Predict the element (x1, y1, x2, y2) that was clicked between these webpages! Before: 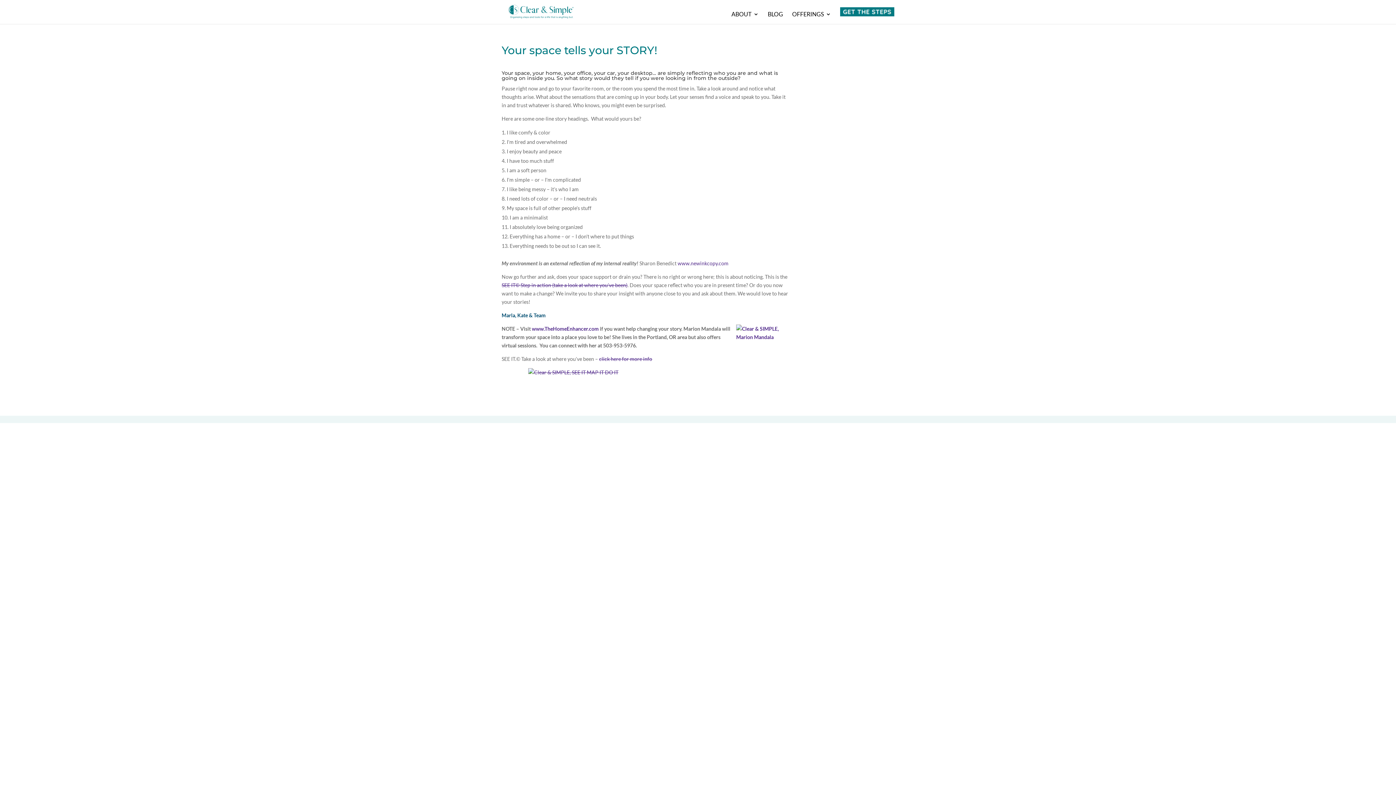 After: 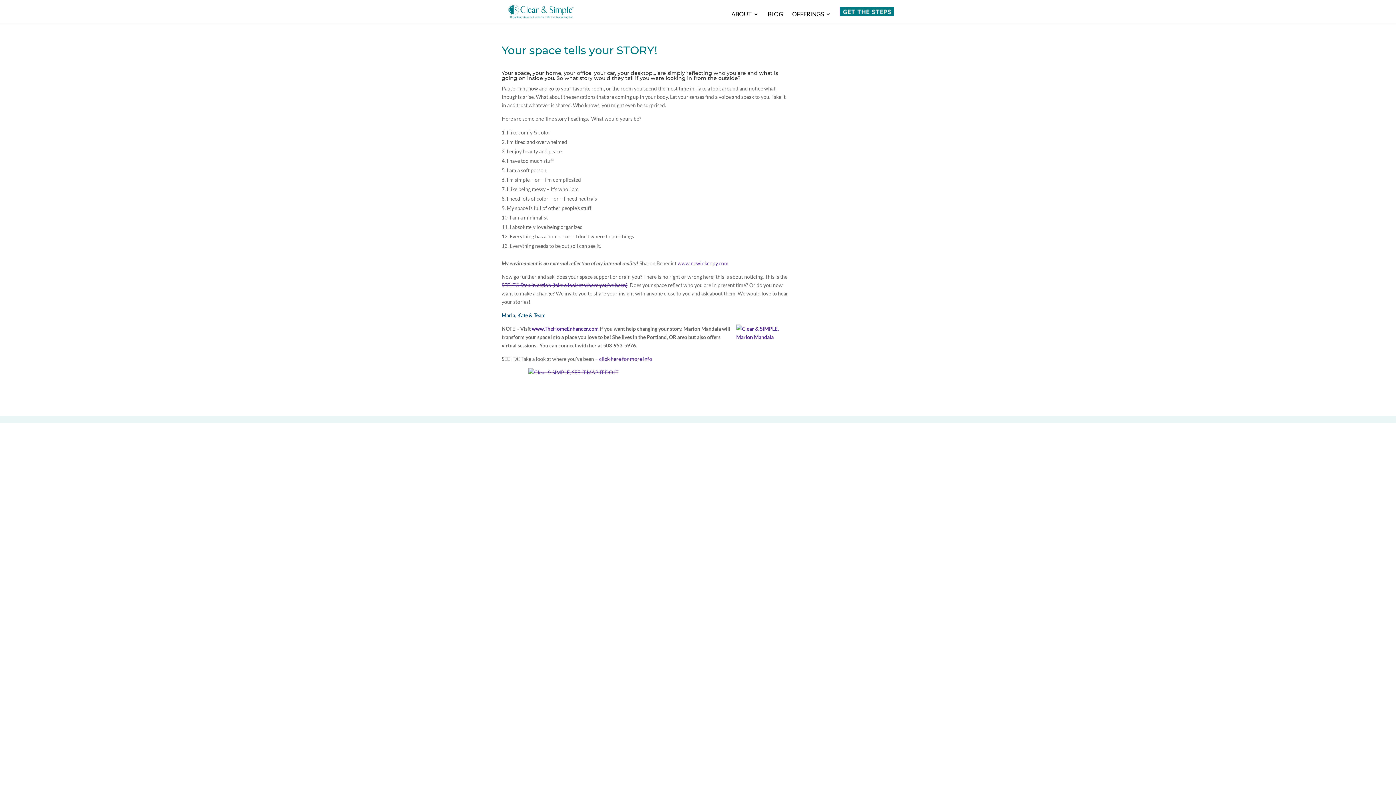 Action: label: www.TheHomeEnhancer.com bbox: (532, 325, 598, 332)